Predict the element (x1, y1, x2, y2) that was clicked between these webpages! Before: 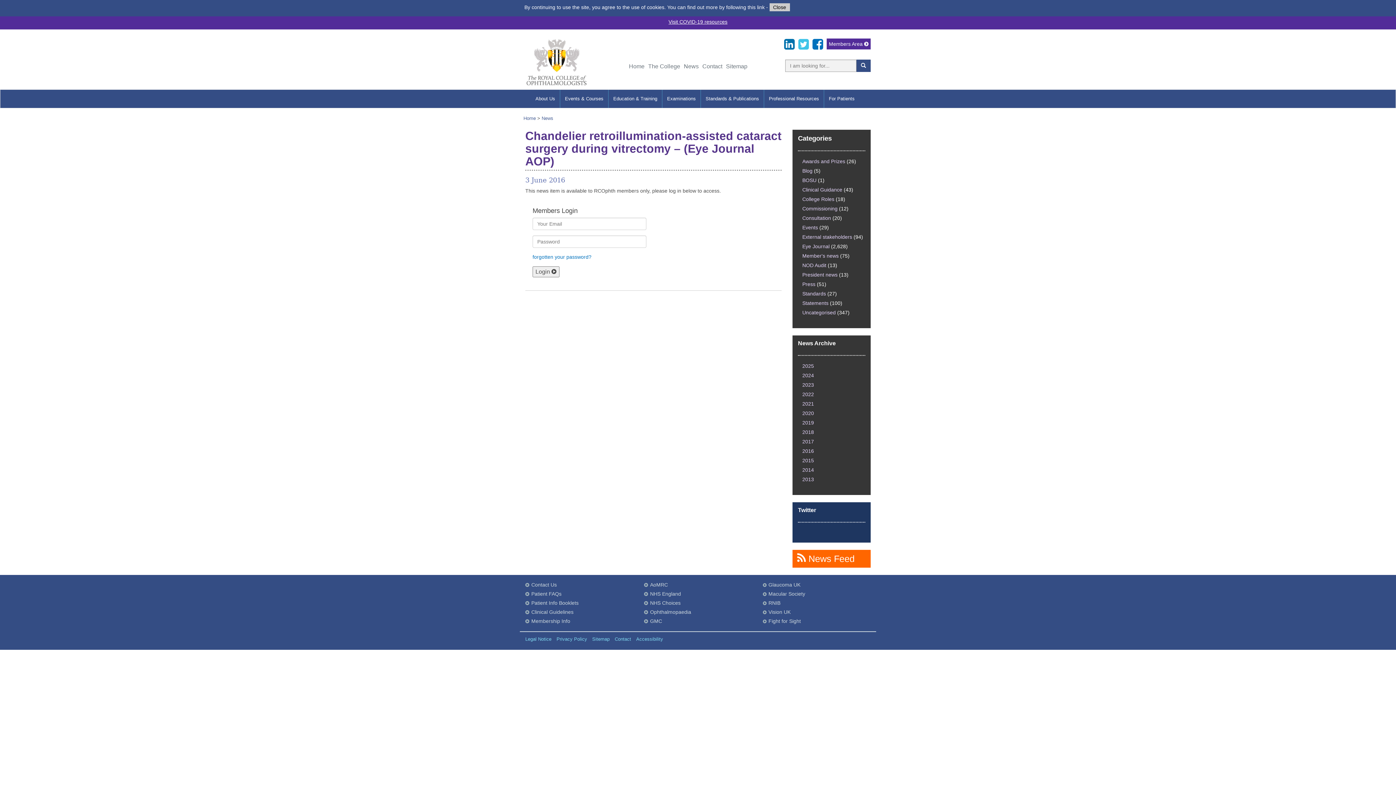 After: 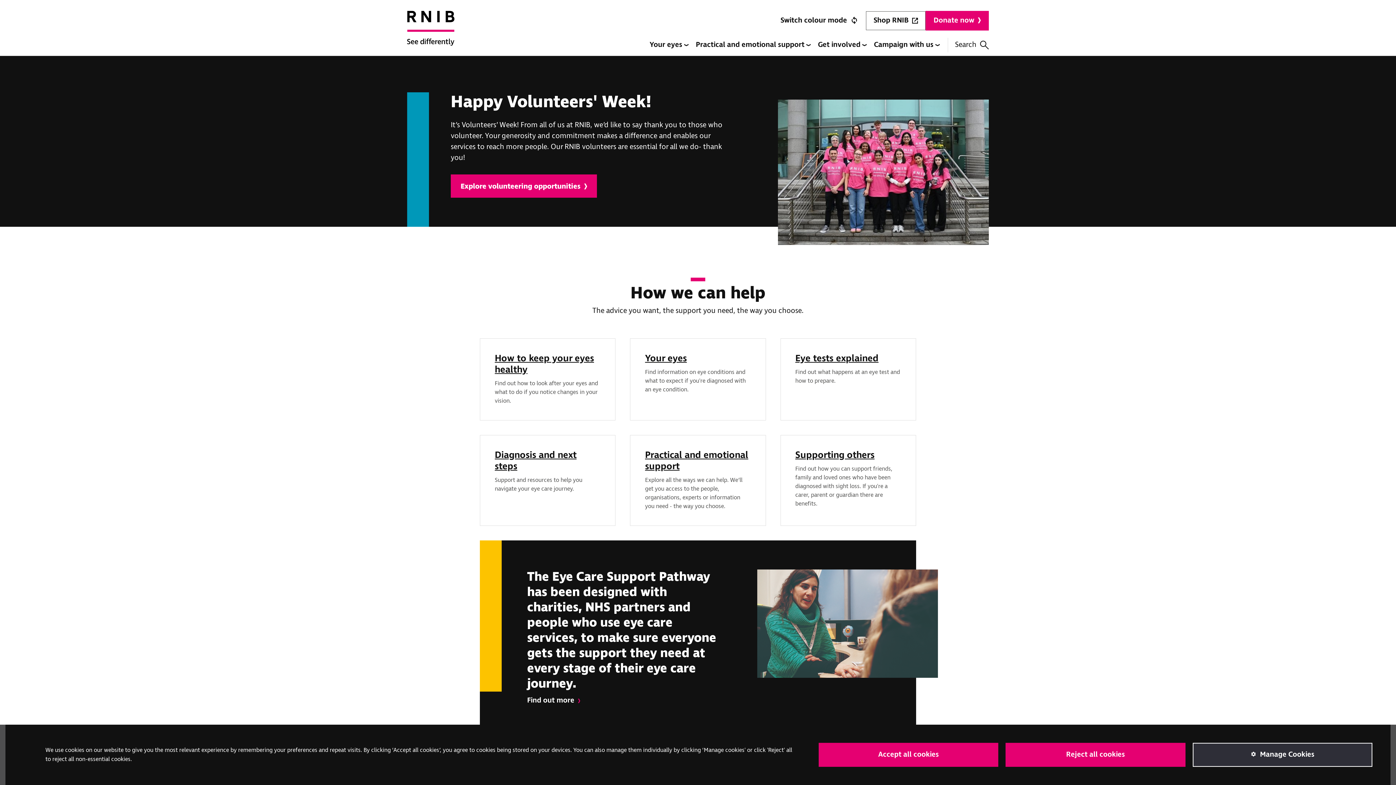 Action: label: RNIB bbox: (768, 600, 780, 606)